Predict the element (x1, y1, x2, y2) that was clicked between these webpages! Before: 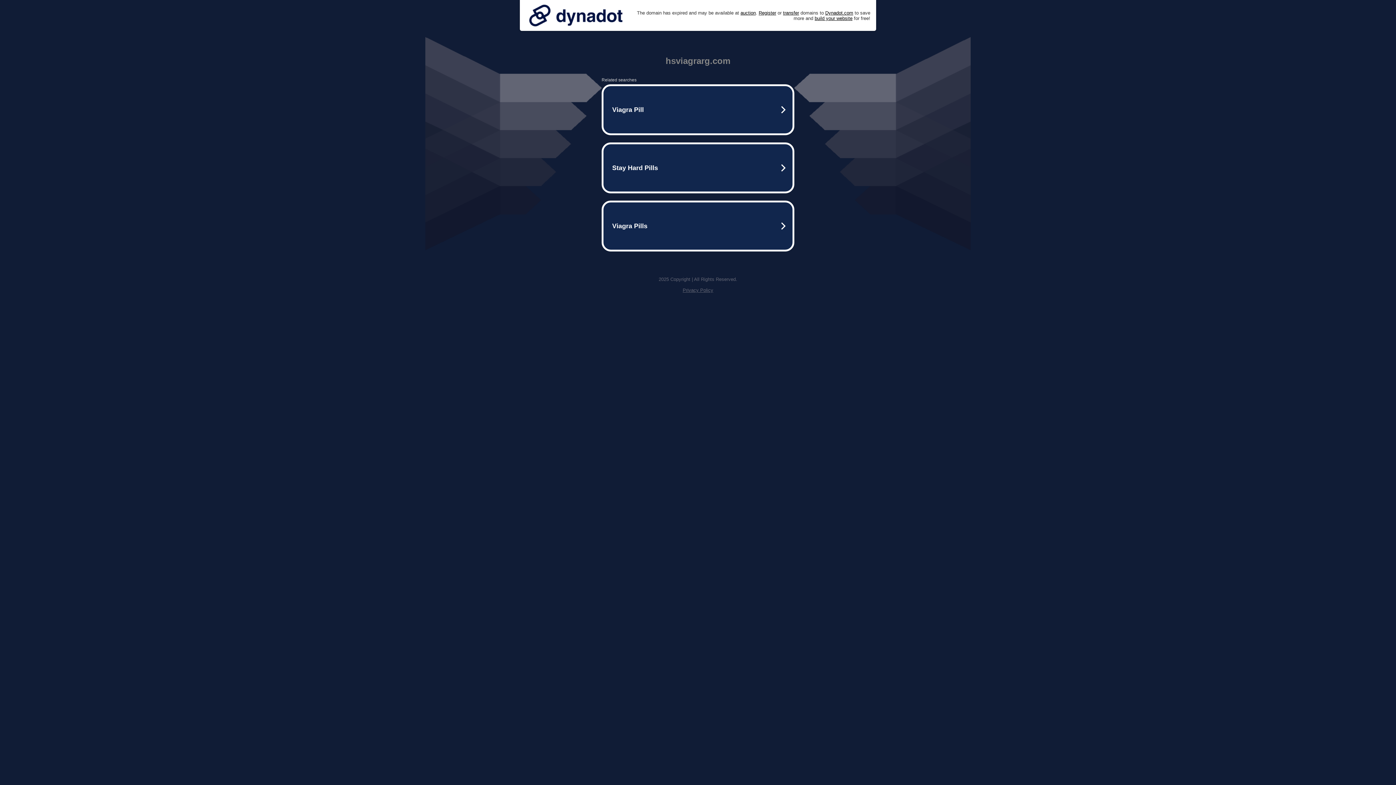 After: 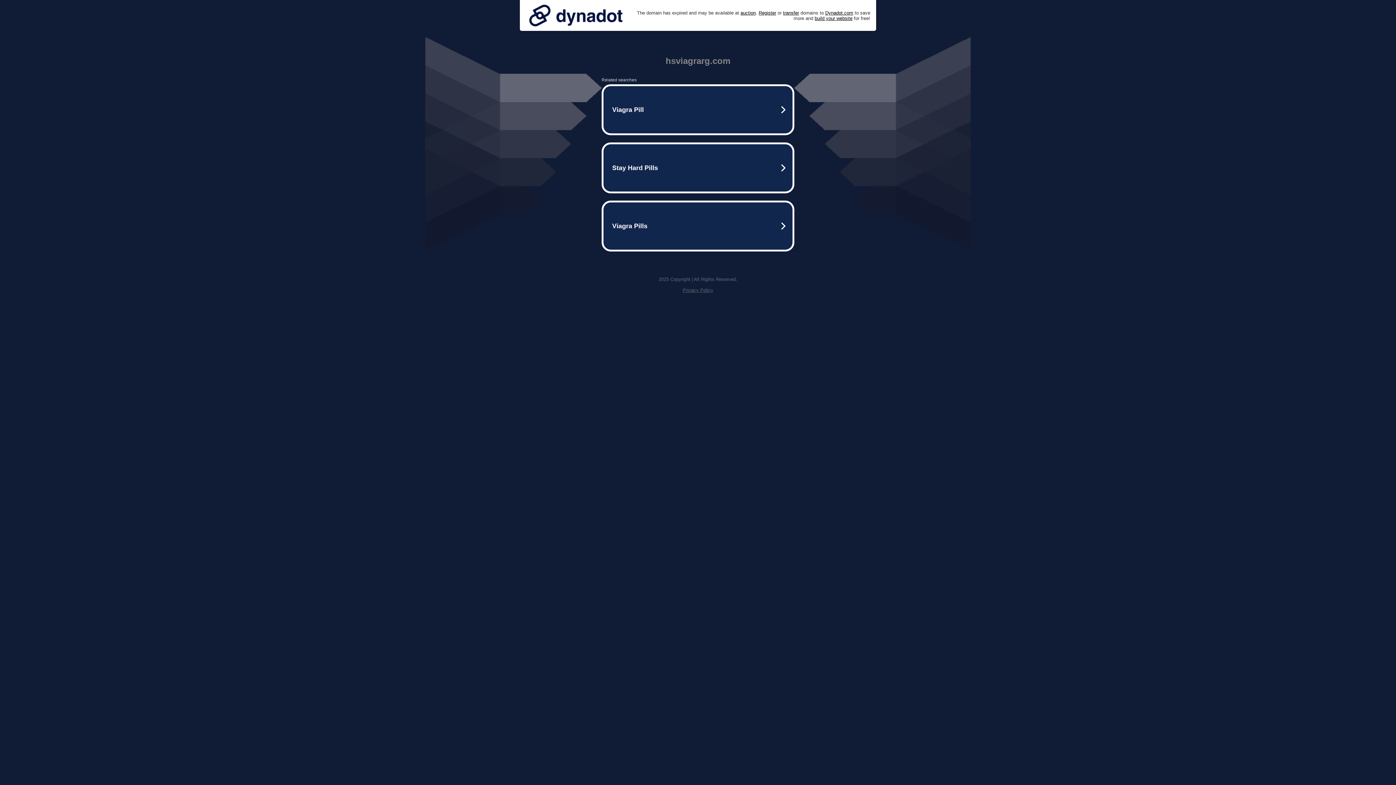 Action: bbox: (525, 0, 626, 30)